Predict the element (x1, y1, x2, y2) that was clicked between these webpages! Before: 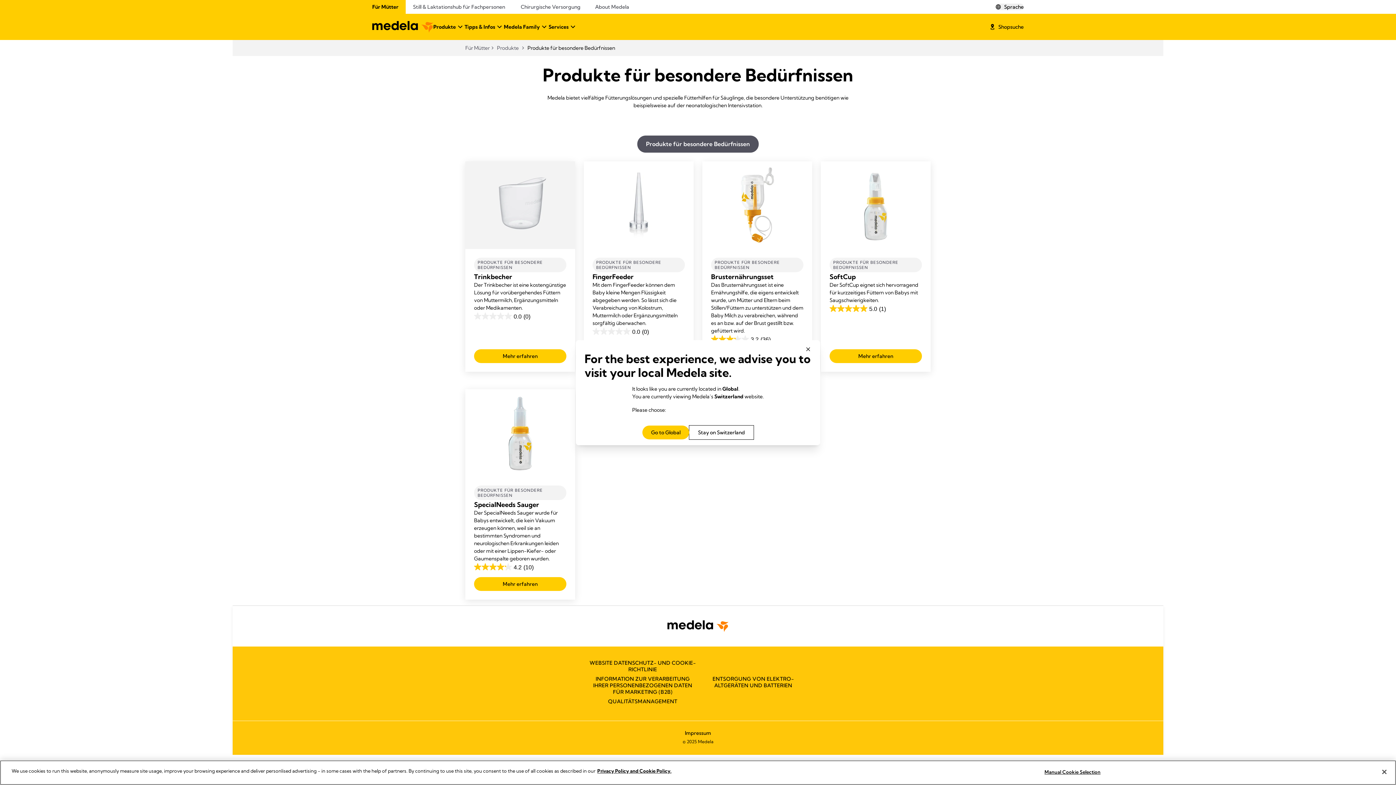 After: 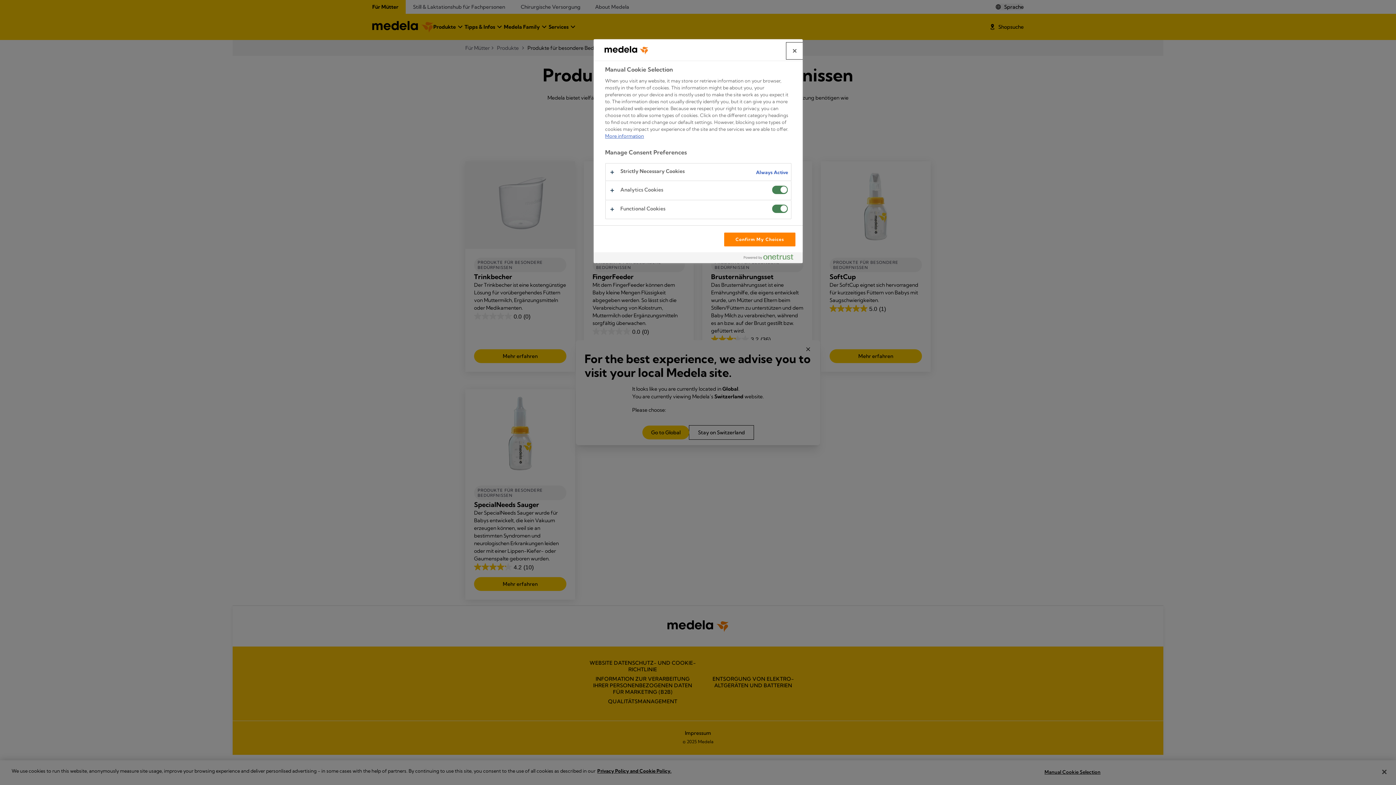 Action: label: Manual Cookie Selection bbox: (1044, 765, 1100, 779)